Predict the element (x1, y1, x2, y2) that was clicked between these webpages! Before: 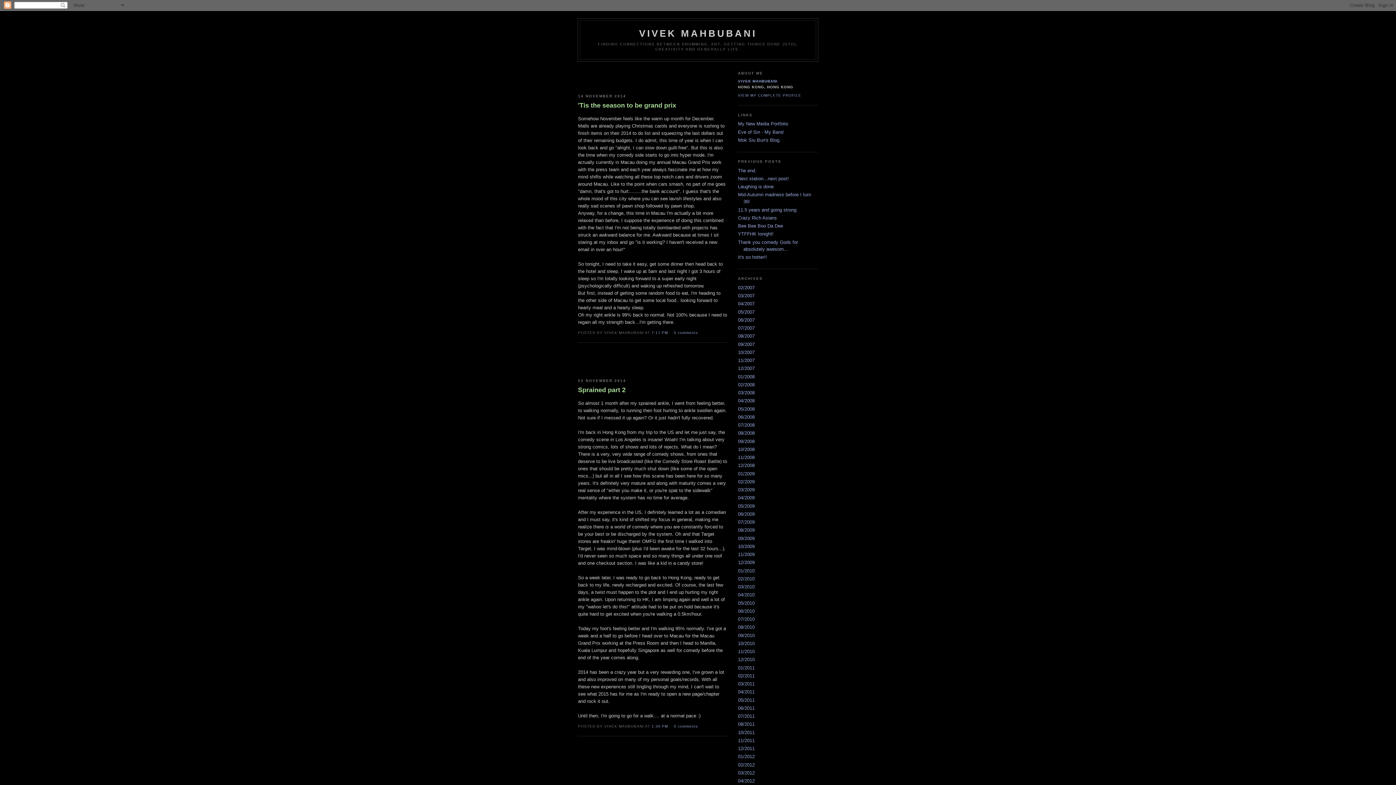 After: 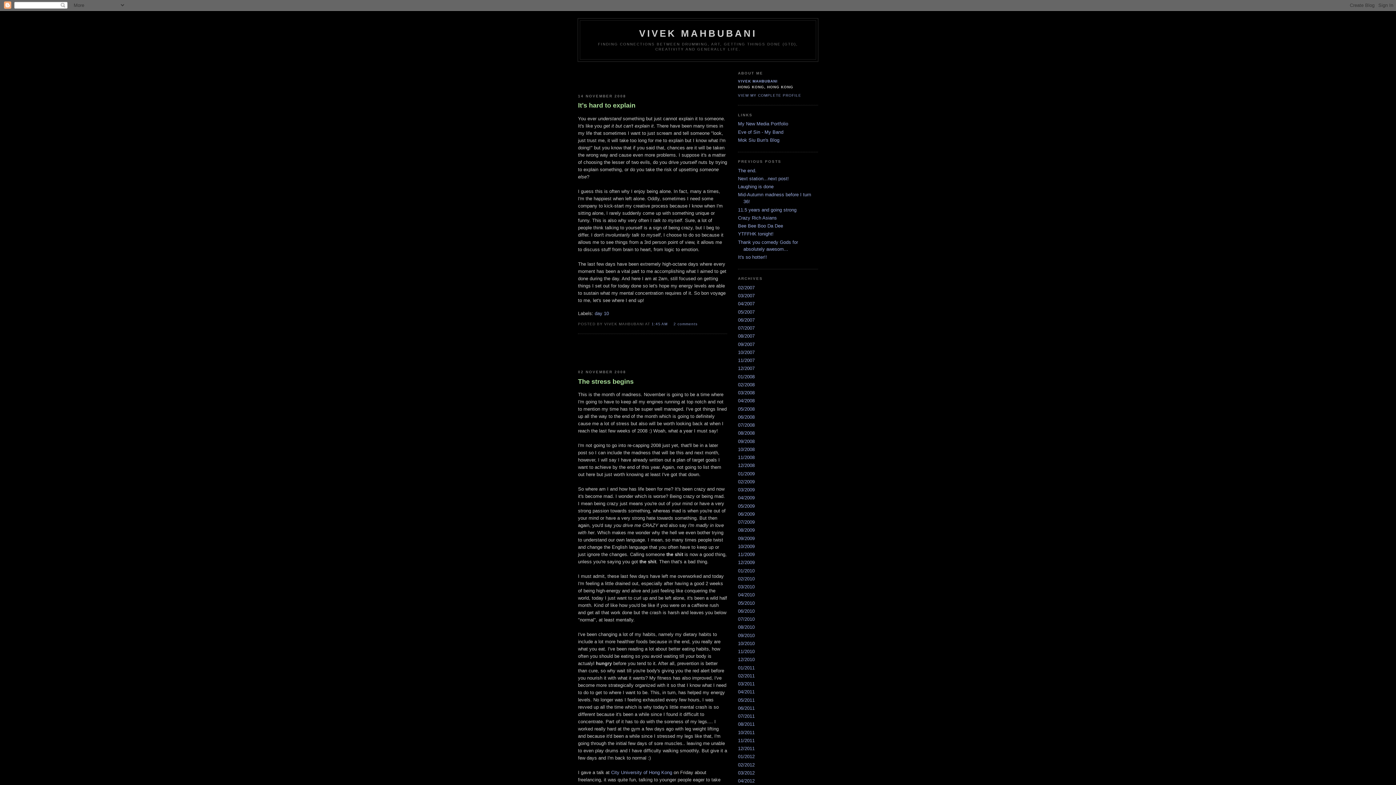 Action: label: 11/2008 bbox: (738, 454, 754, 460)